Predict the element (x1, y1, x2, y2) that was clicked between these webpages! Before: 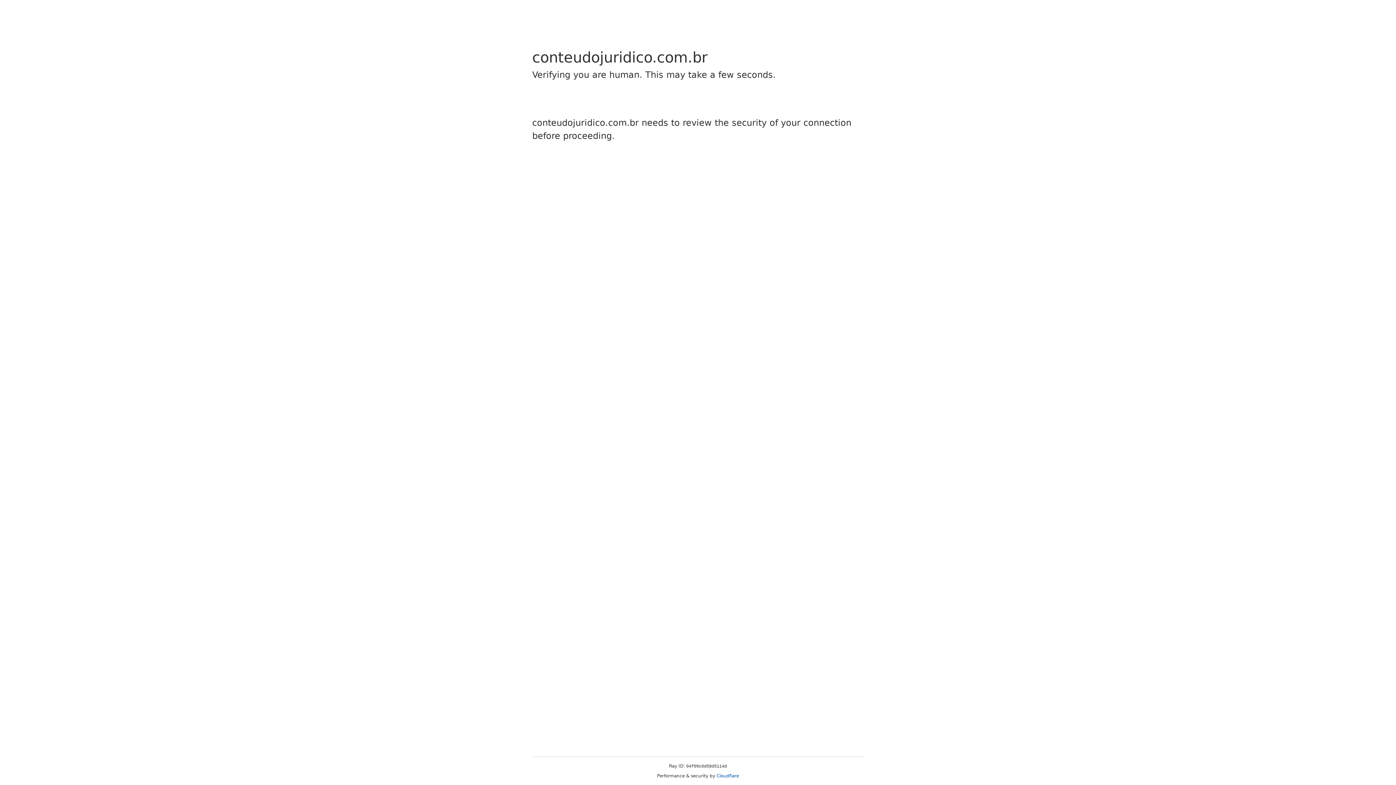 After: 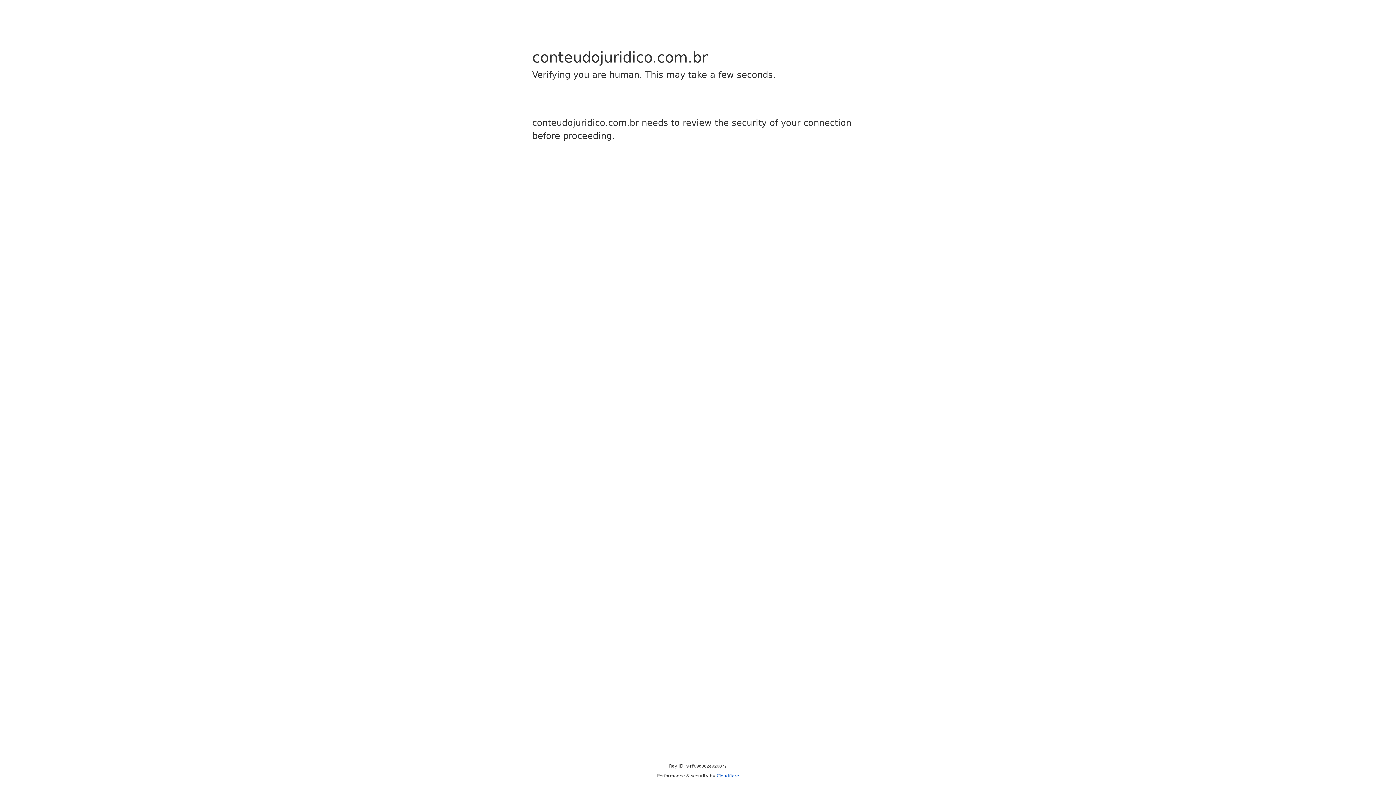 Action: label: Cloudflare bbox: (716, 773, 739, 778)